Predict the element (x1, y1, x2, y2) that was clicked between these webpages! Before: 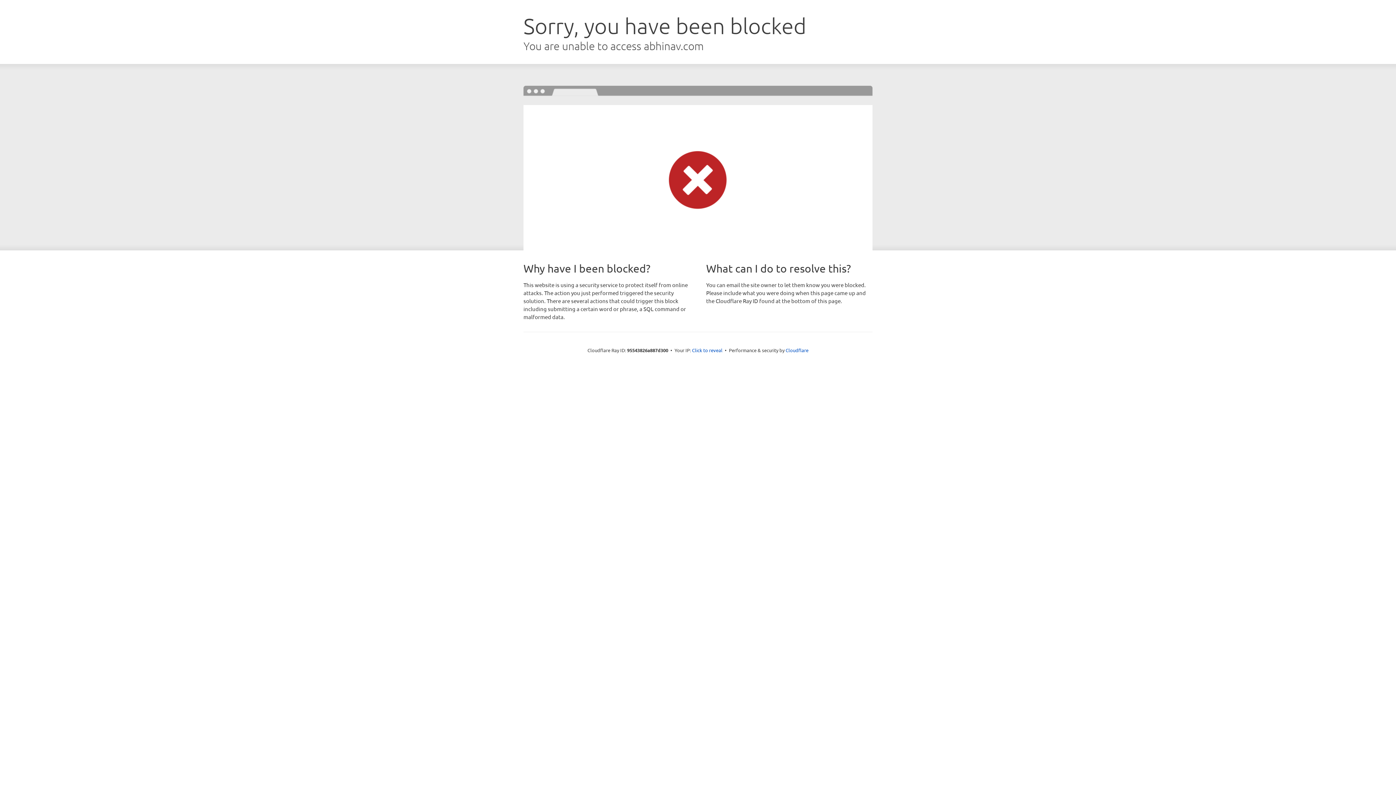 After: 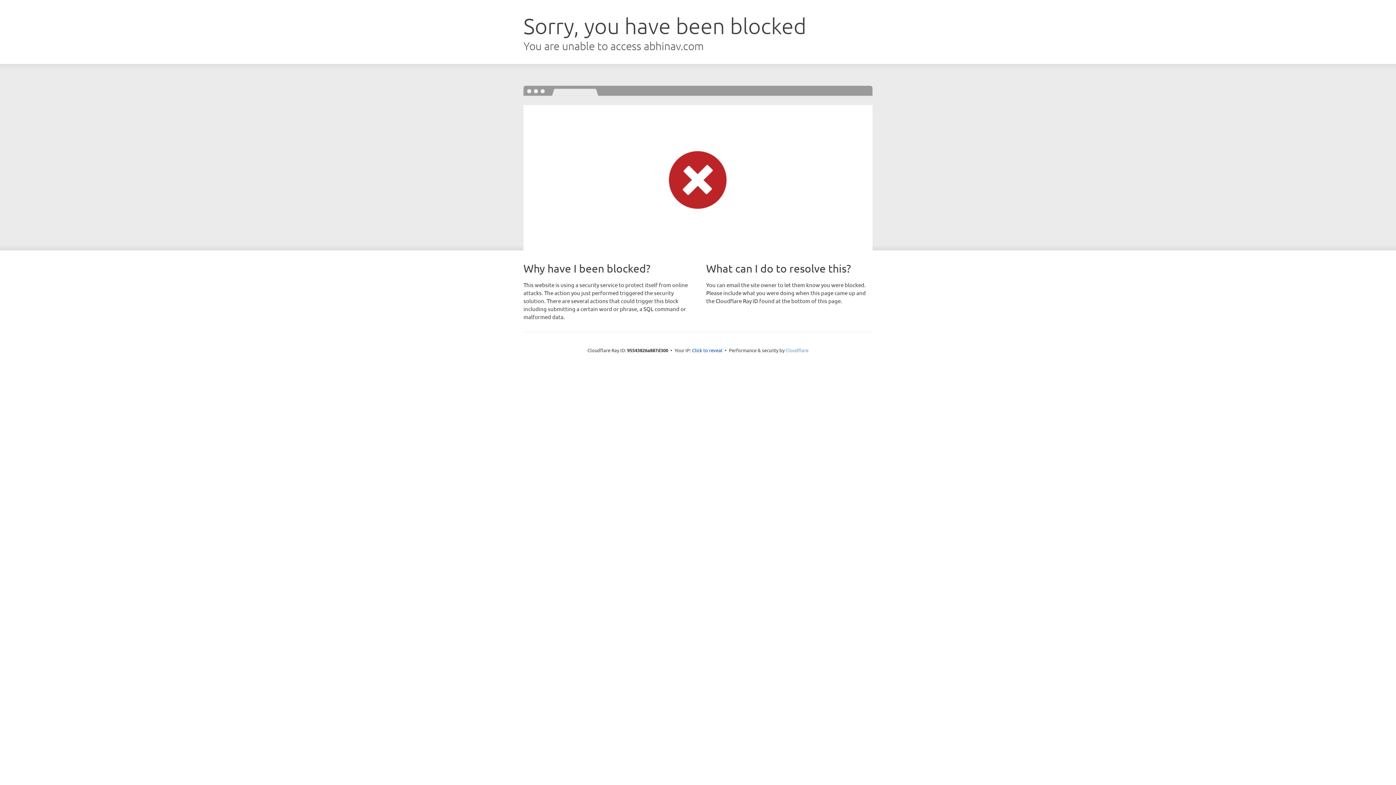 Action: label: Cloudflare bbox: (785, 347, 808, 353)